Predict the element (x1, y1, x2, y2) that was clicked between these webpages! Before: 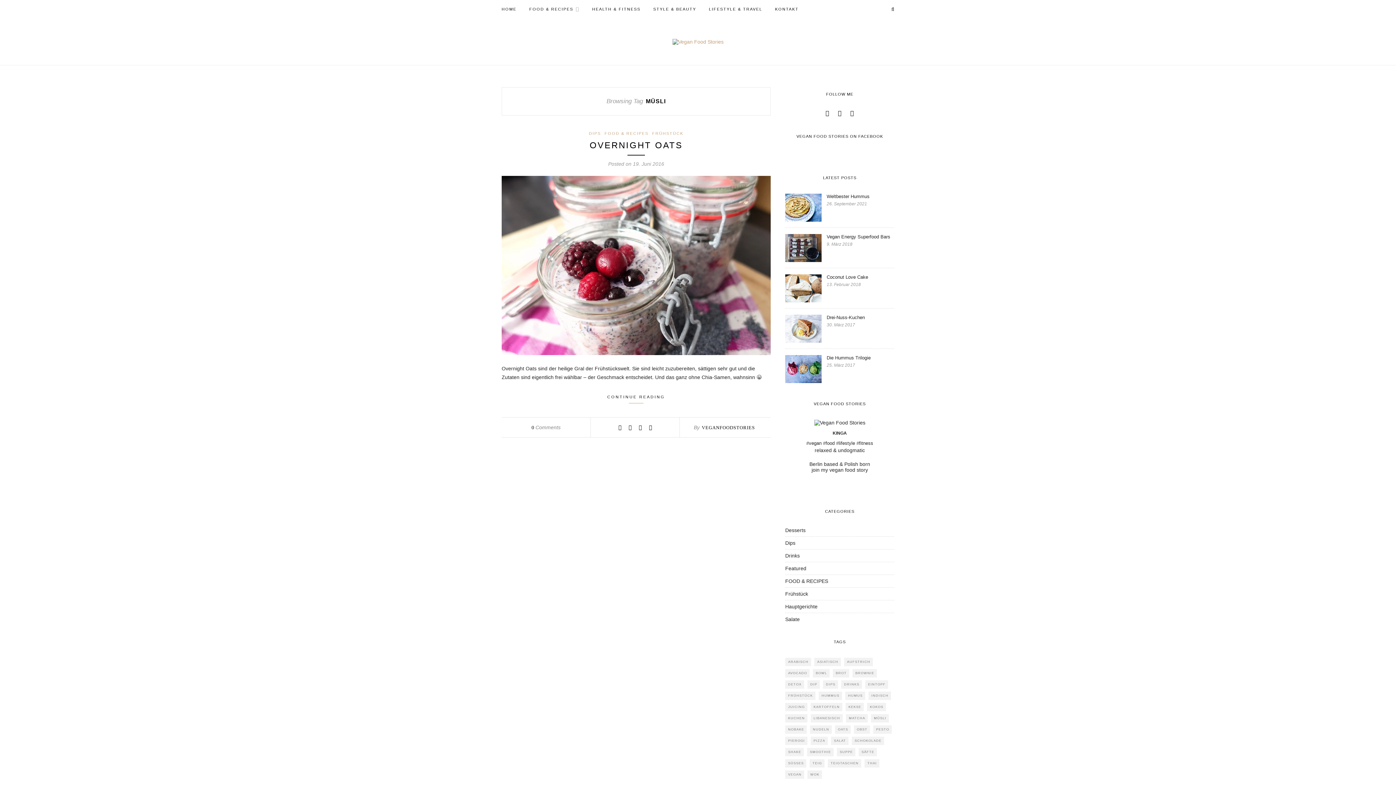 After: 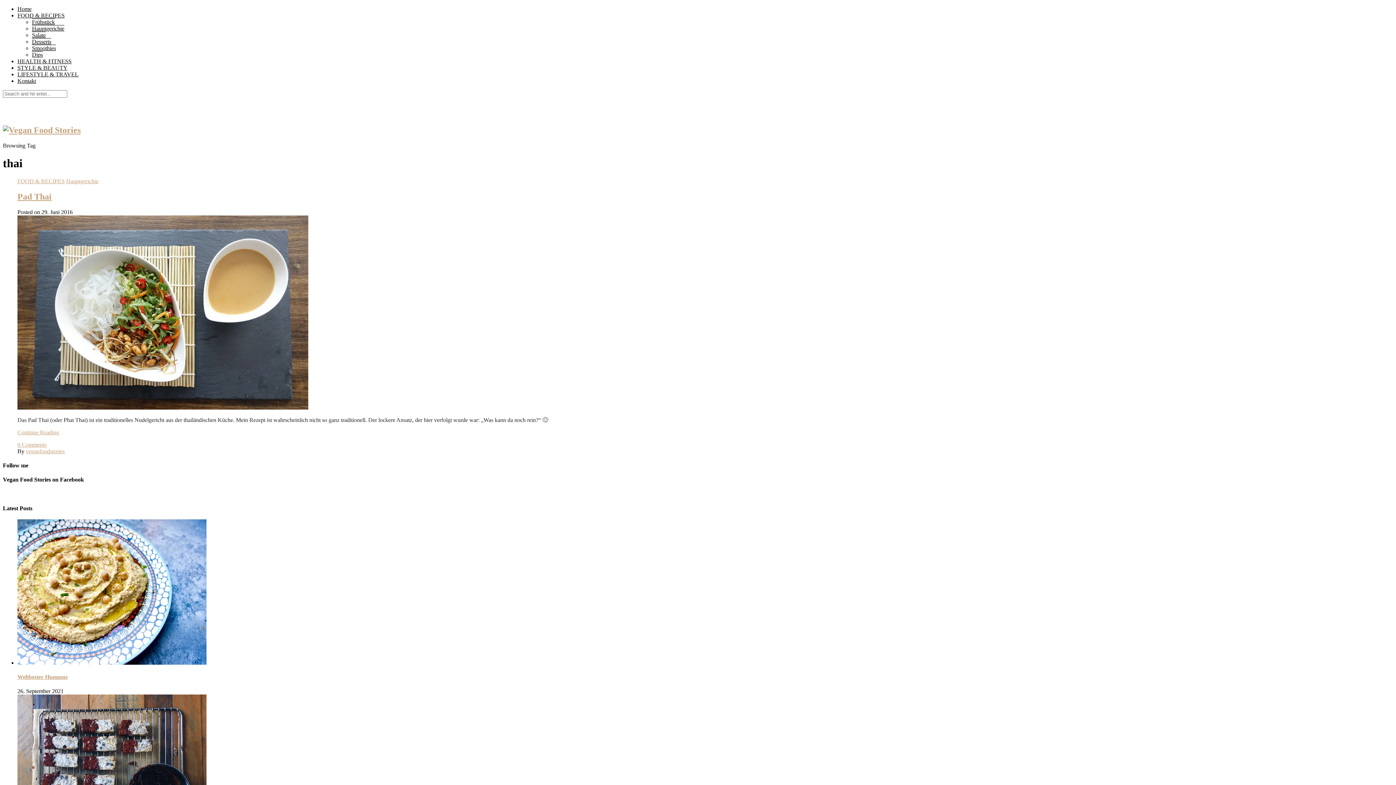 Action: label: thai (1 Eintrag) bbox: (864, 759, 879, 767)